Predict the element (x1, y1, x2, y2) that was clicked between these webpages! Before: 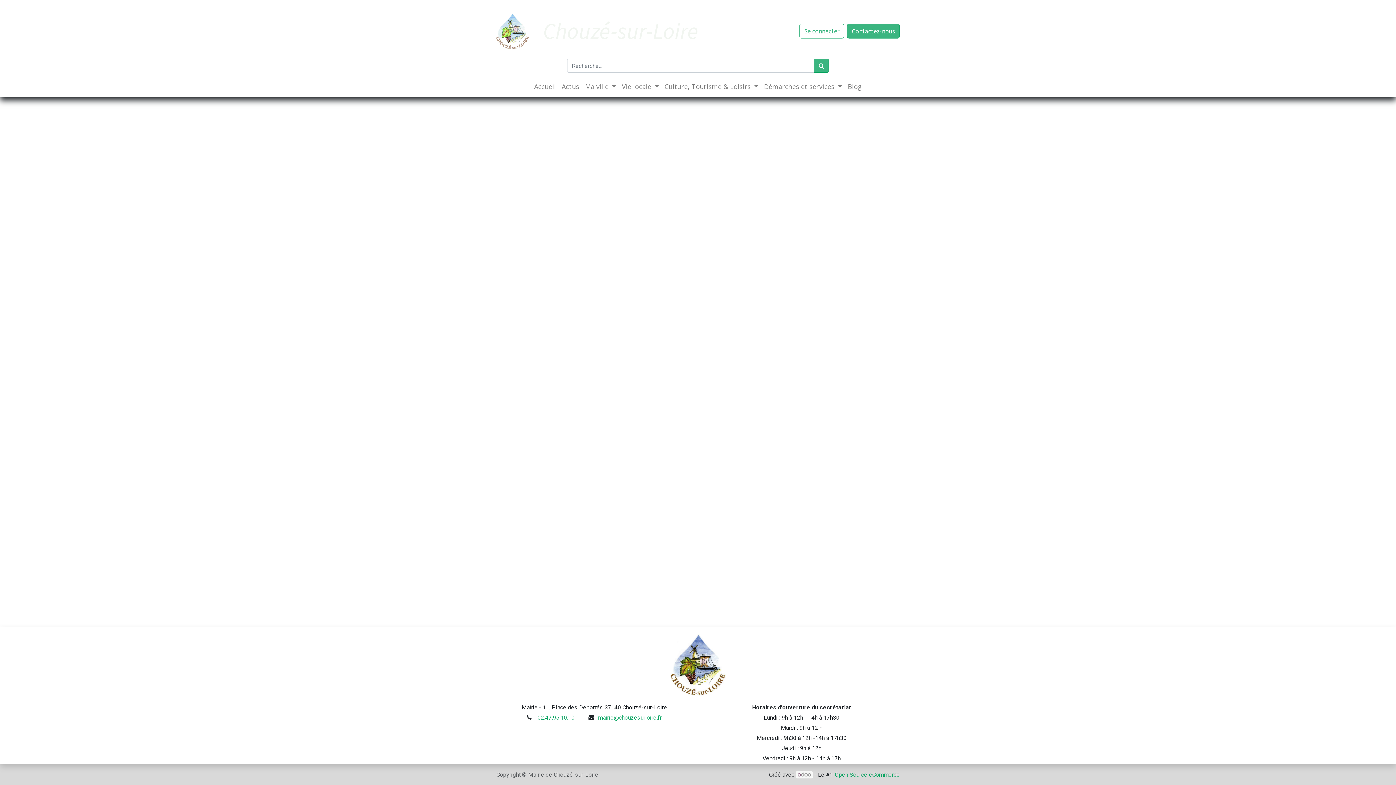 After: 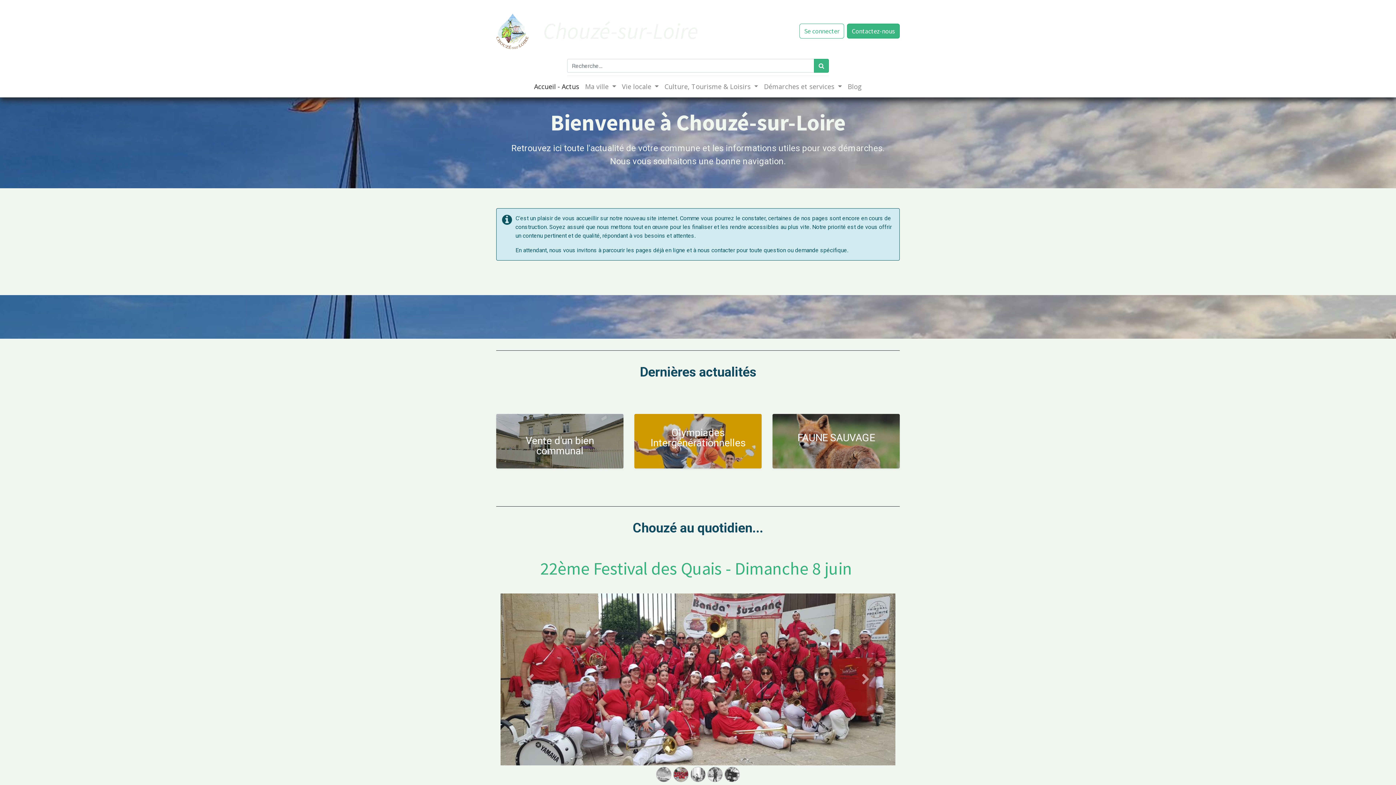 Action: bbox: (572, 632, 823, 697)